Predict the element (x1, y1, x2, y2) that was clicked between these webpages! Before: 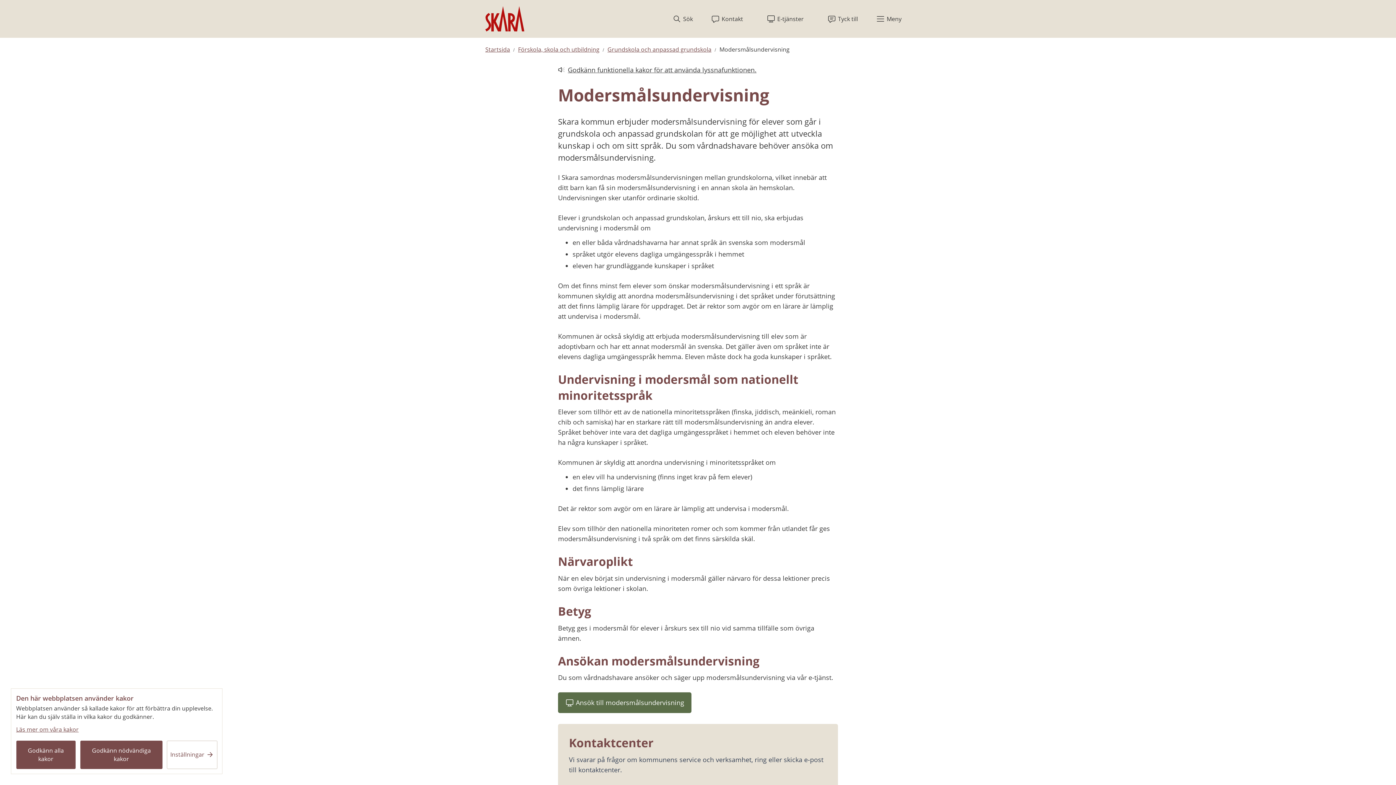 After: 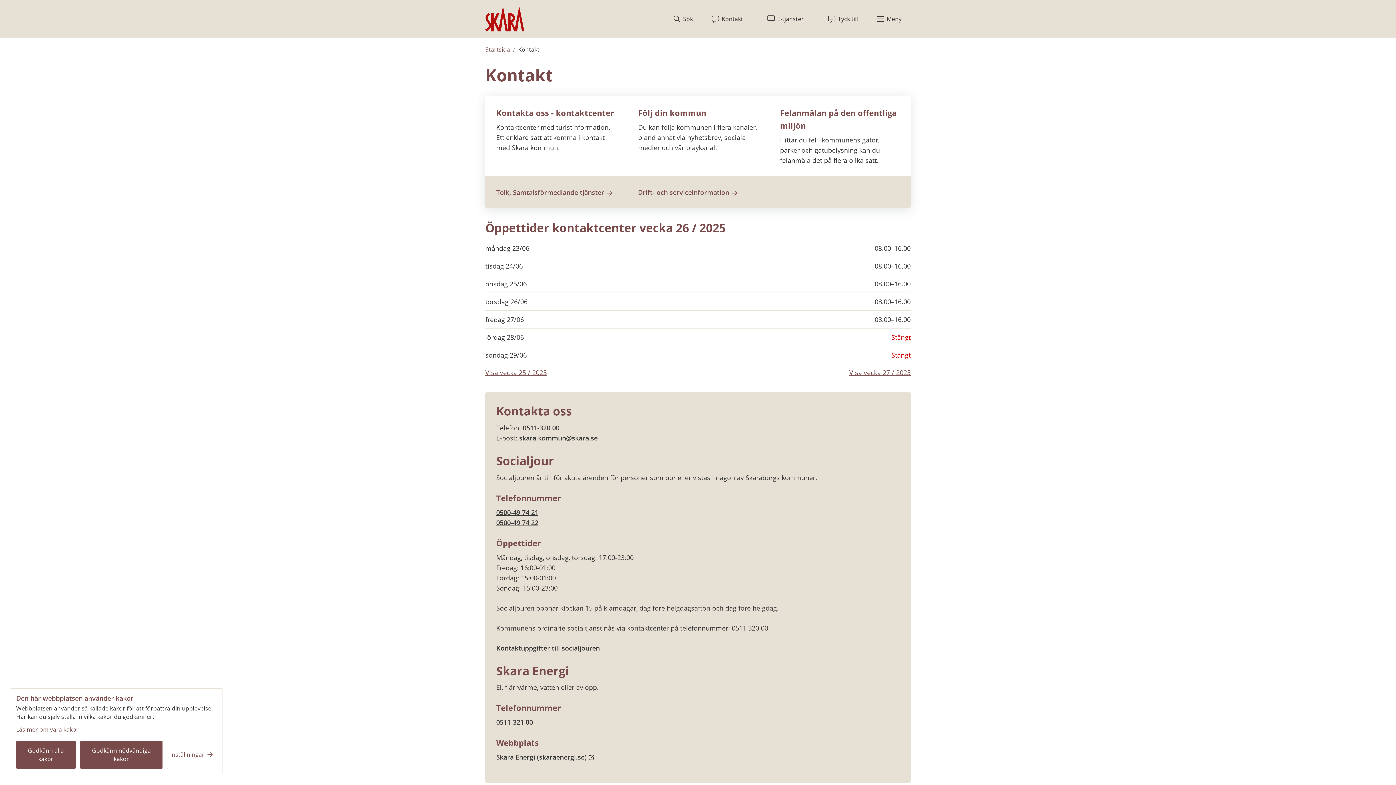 Action: label: Kontakt bbox: (702, 0, 752, 37)